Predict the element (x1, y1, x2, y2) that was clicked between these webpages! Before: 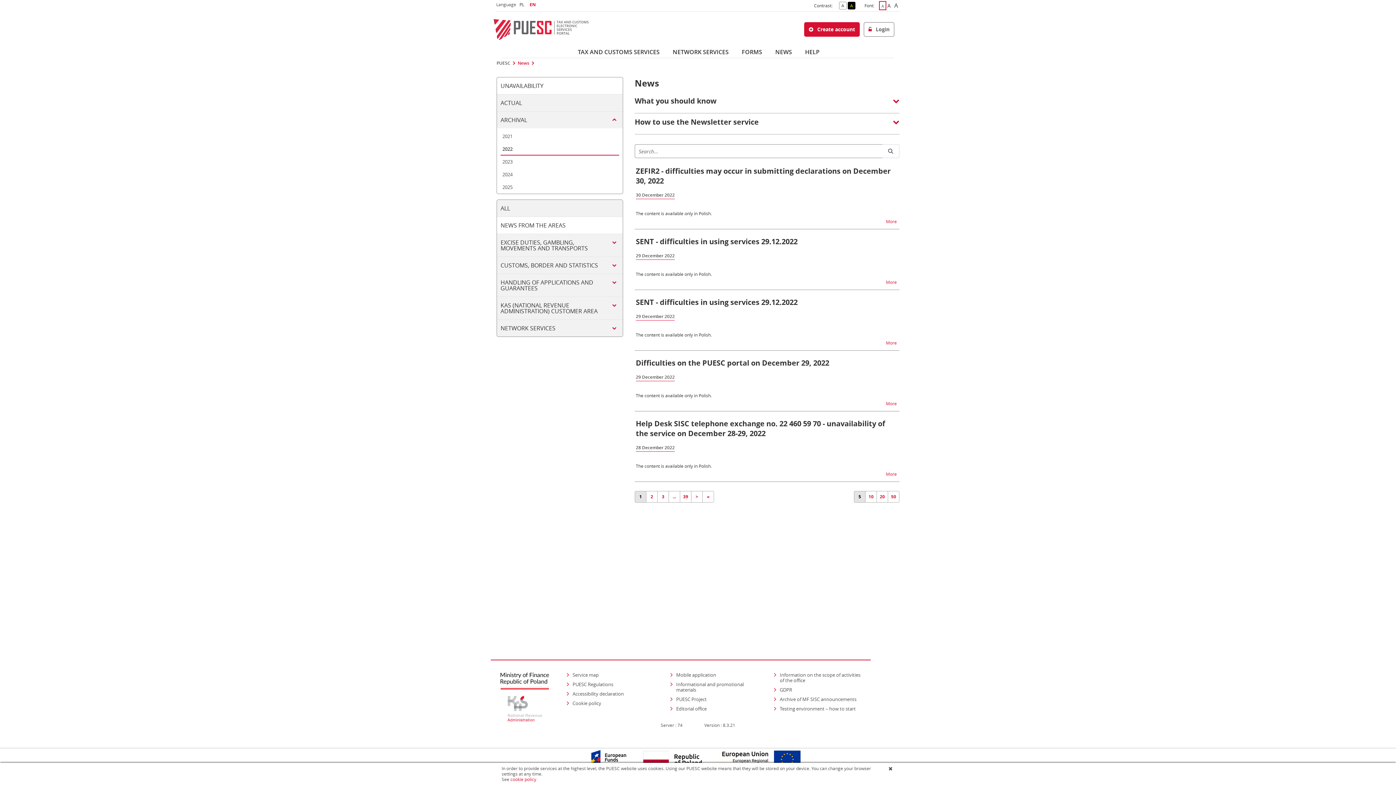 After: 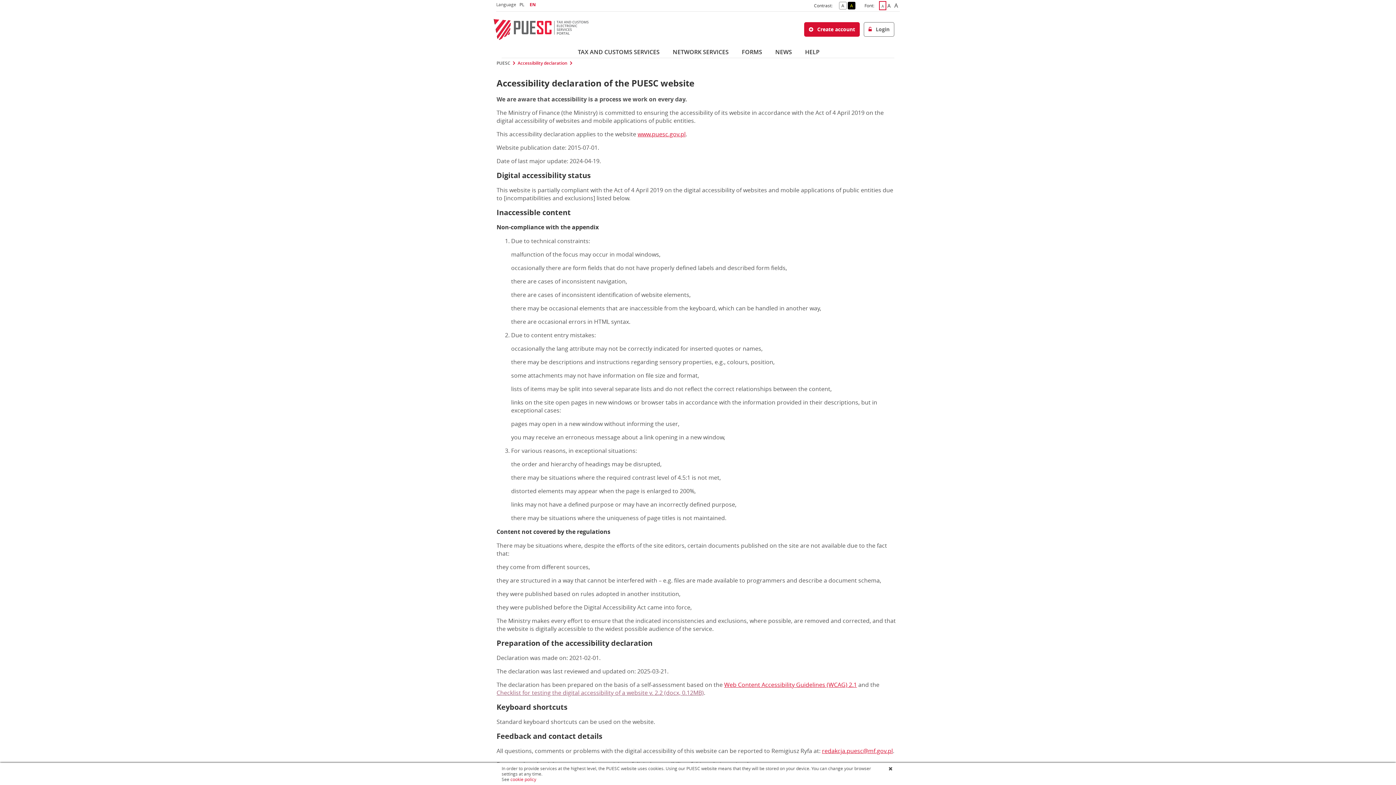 Action: label: Accessibility declaration bbox: (565, 690, 625, 698)